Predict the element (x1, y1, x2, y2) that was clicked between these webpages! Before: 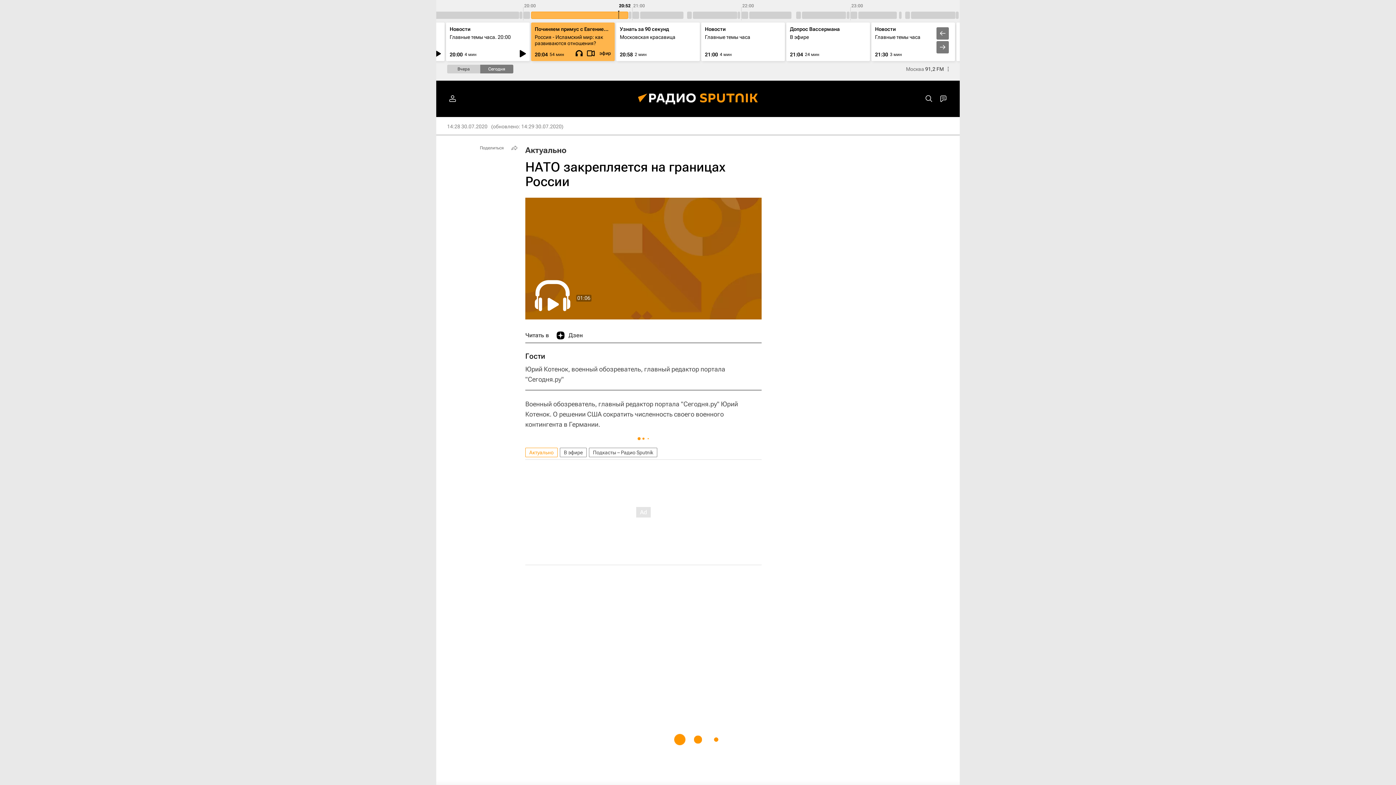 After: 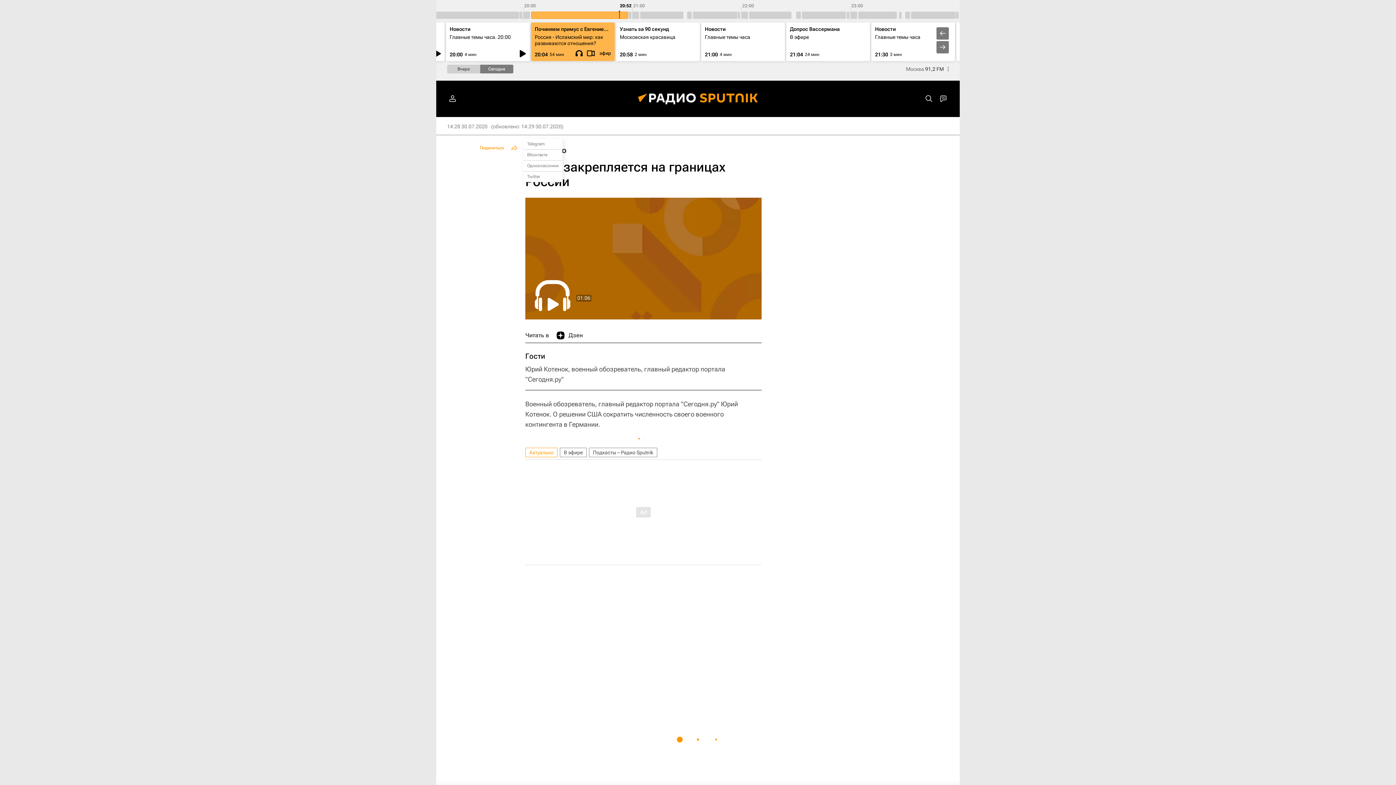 Action: bbox: (476, 142, 520, 153) label: Поделиться